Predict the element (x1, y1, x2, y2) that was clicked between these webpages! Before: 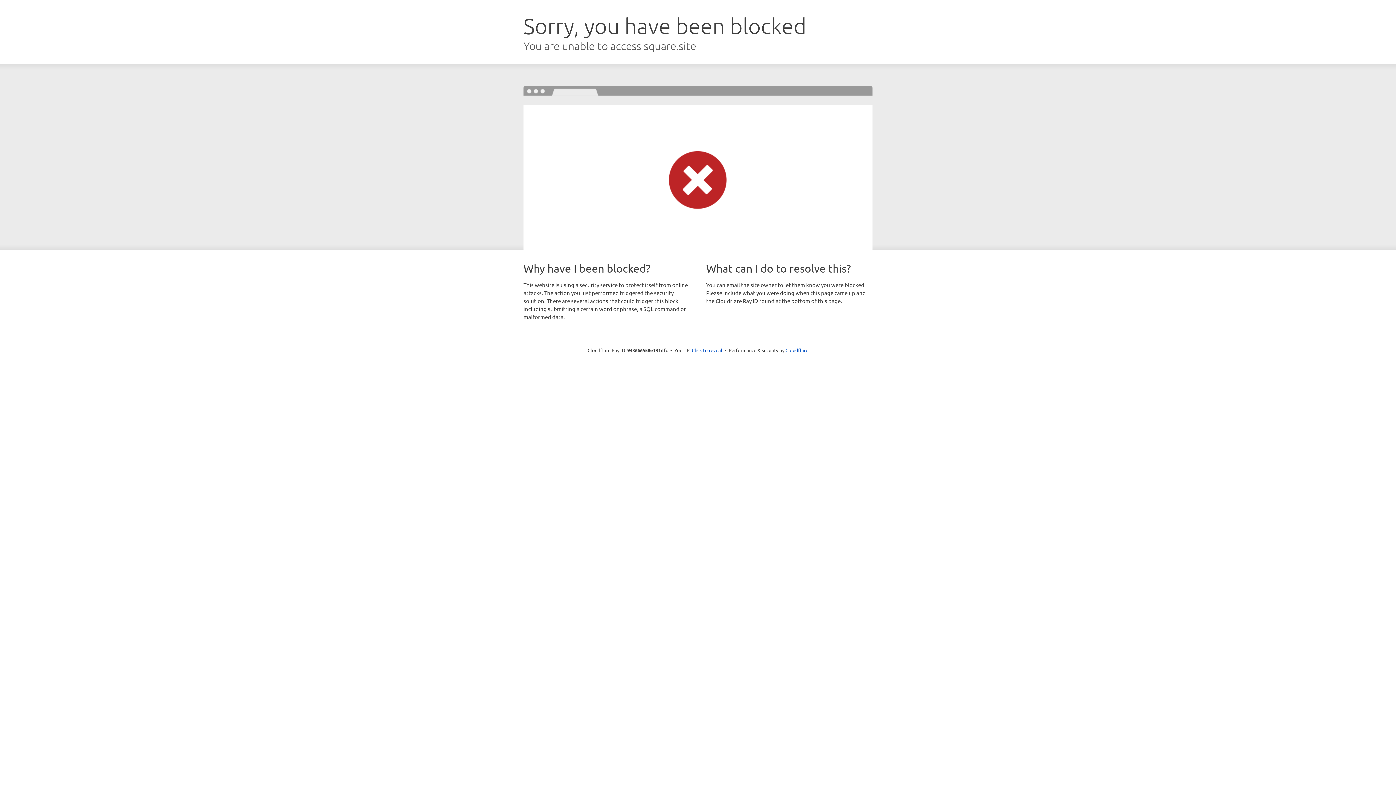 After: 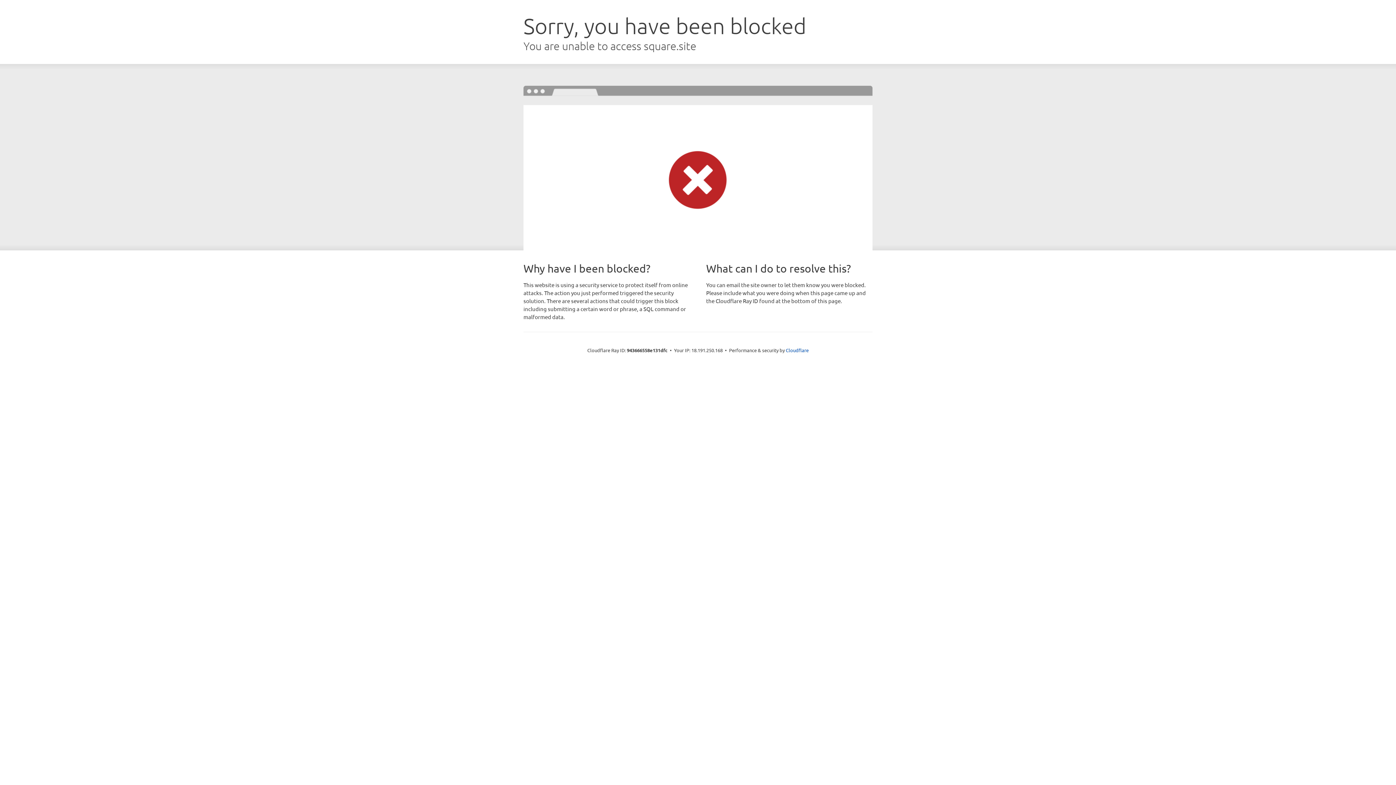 Action: label: Click to reveal bbox: (692, 346, 722, 353)